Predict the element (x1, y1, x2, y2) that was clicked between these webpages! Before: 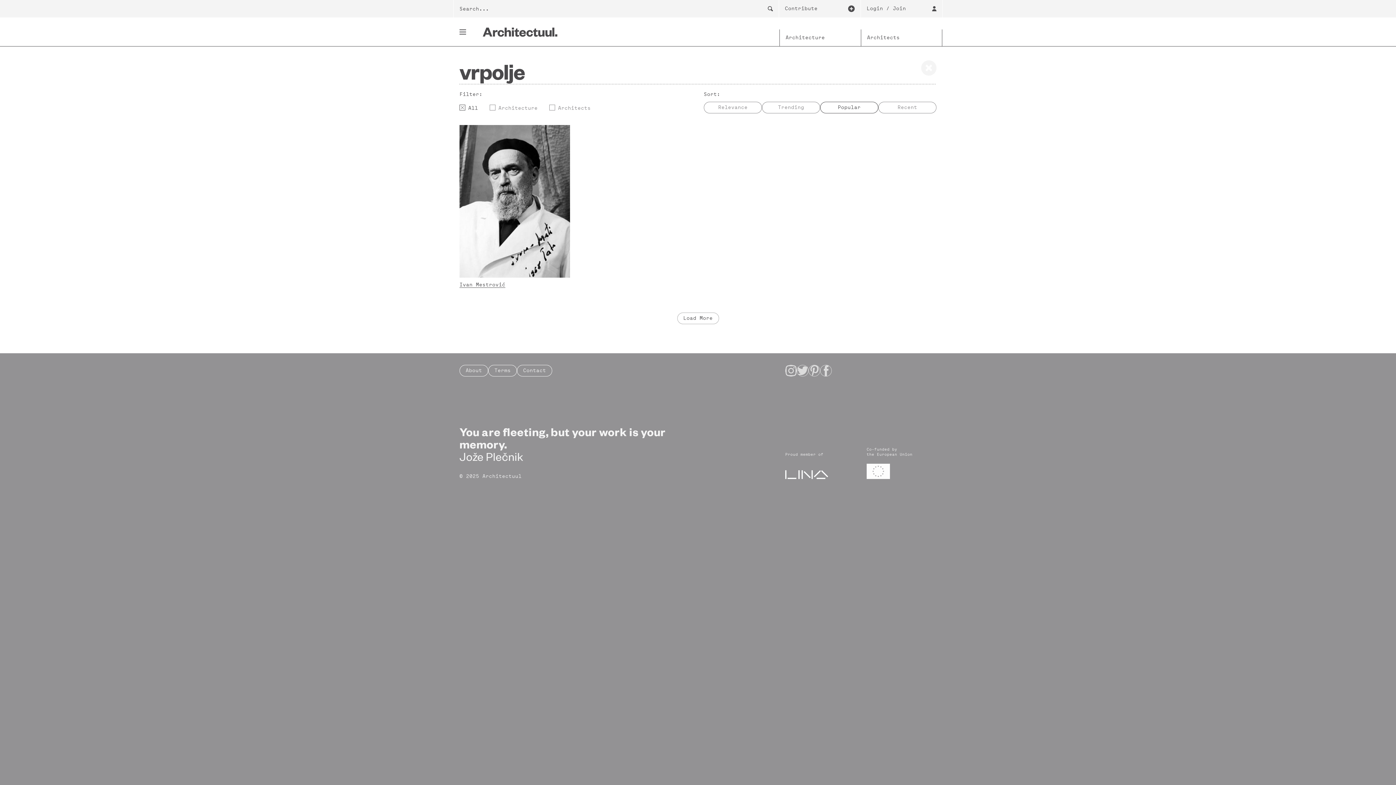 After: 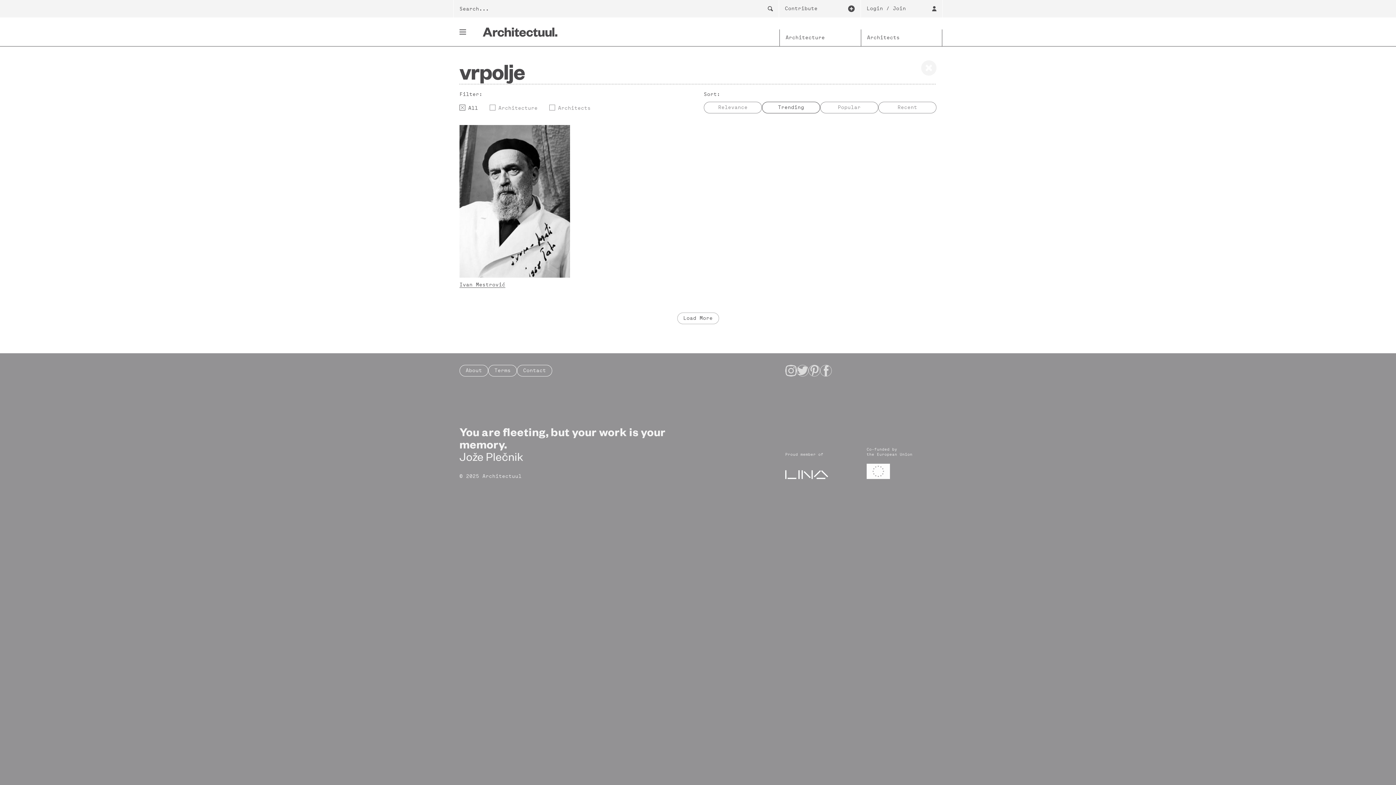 Action: label: Trending bbox: (762, 101, 820, 113)